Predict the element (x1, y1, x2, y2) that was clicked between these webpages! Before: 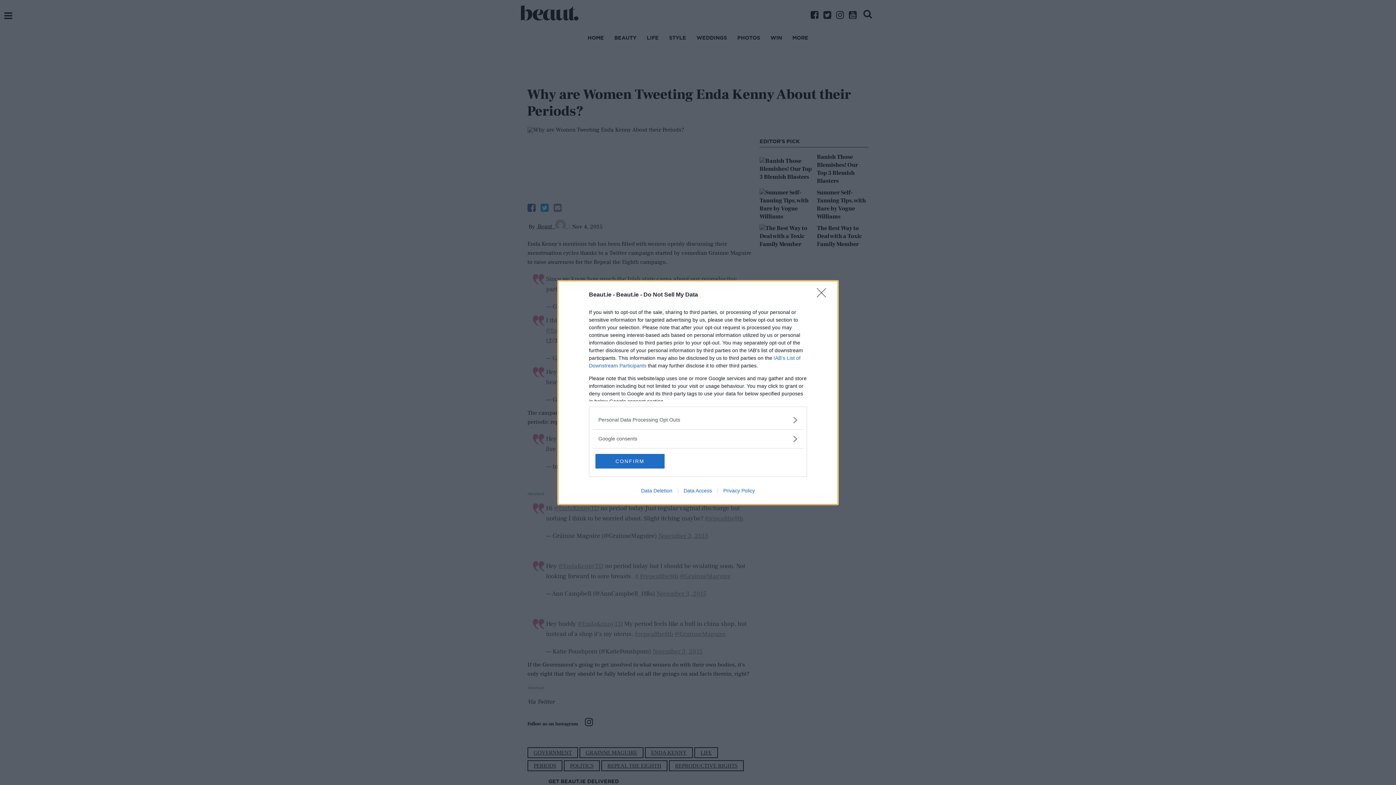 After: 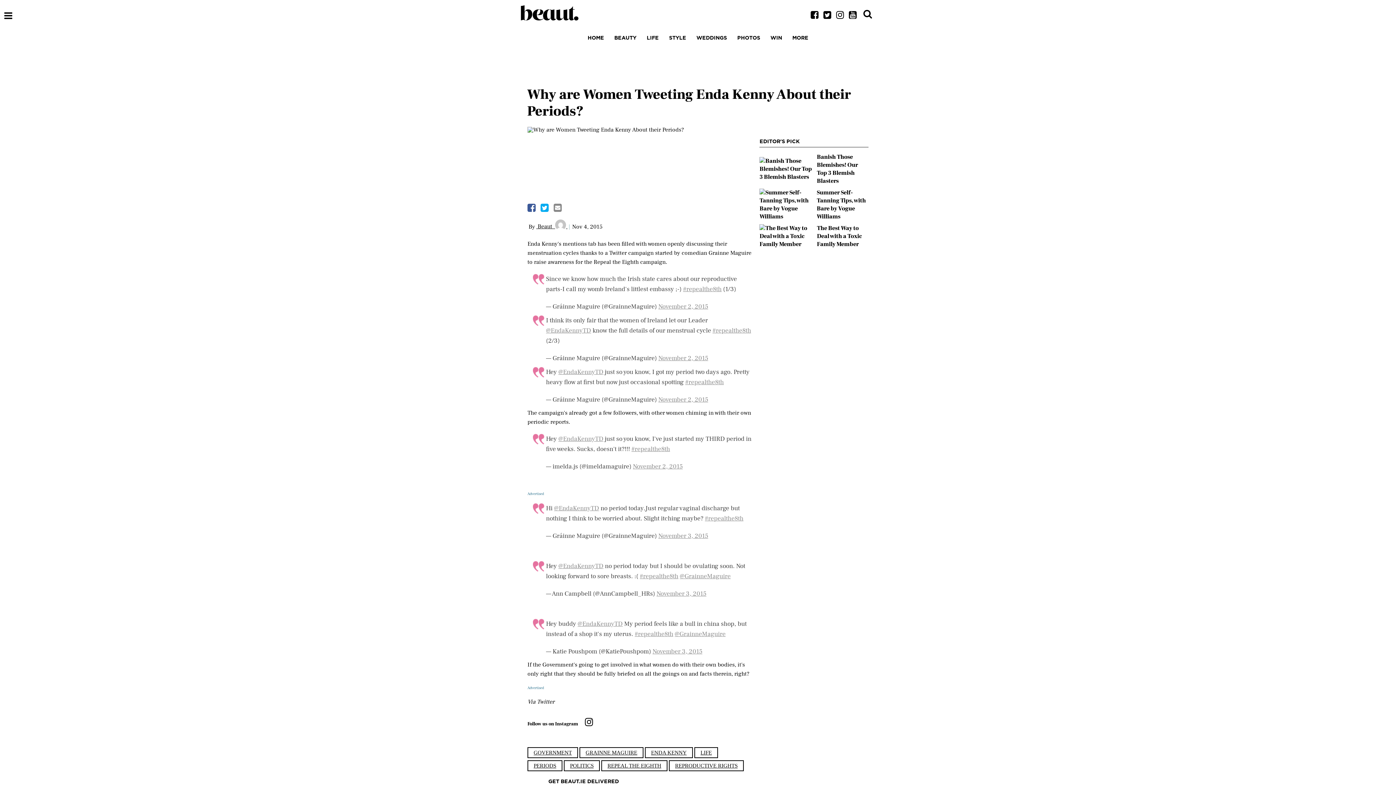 Action: bbox: (817, 288, 830, 302) label: Close